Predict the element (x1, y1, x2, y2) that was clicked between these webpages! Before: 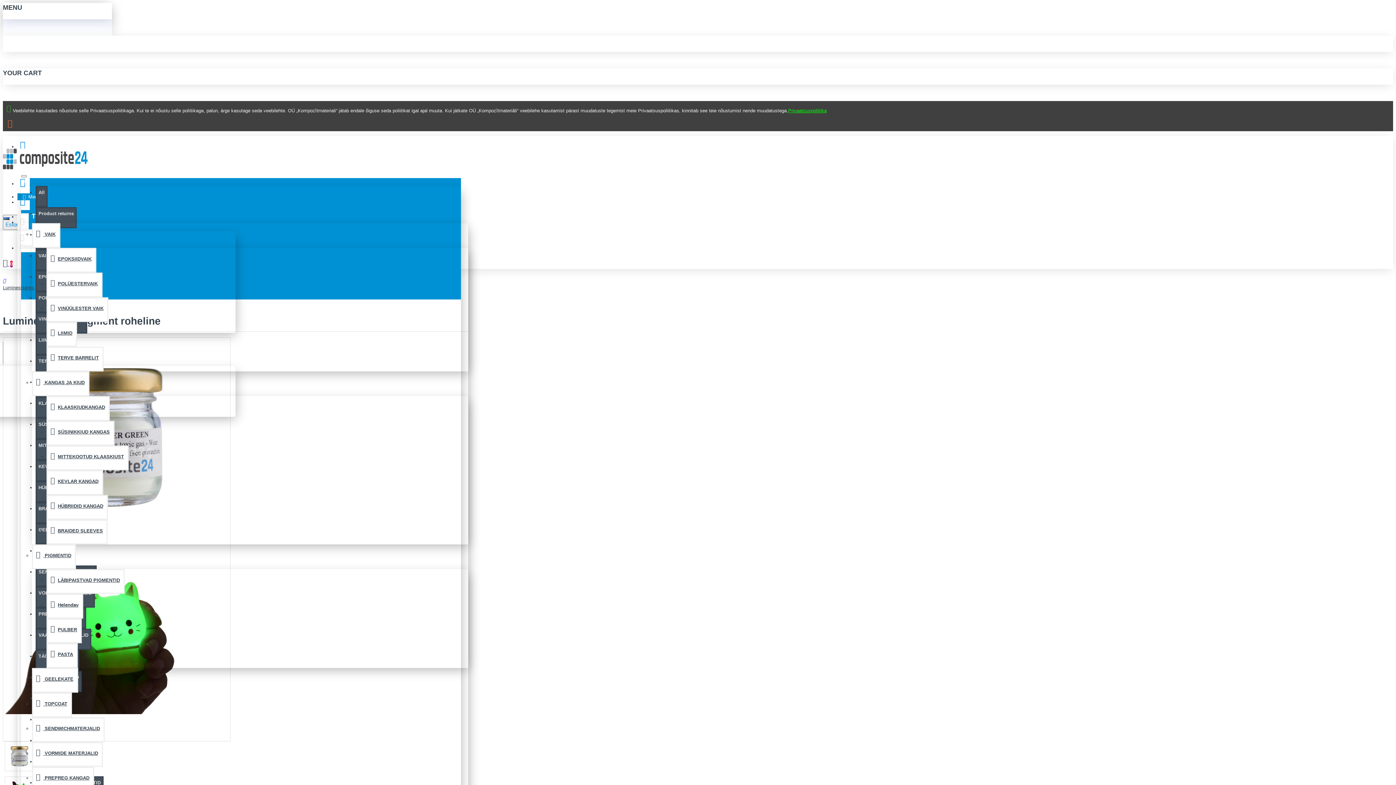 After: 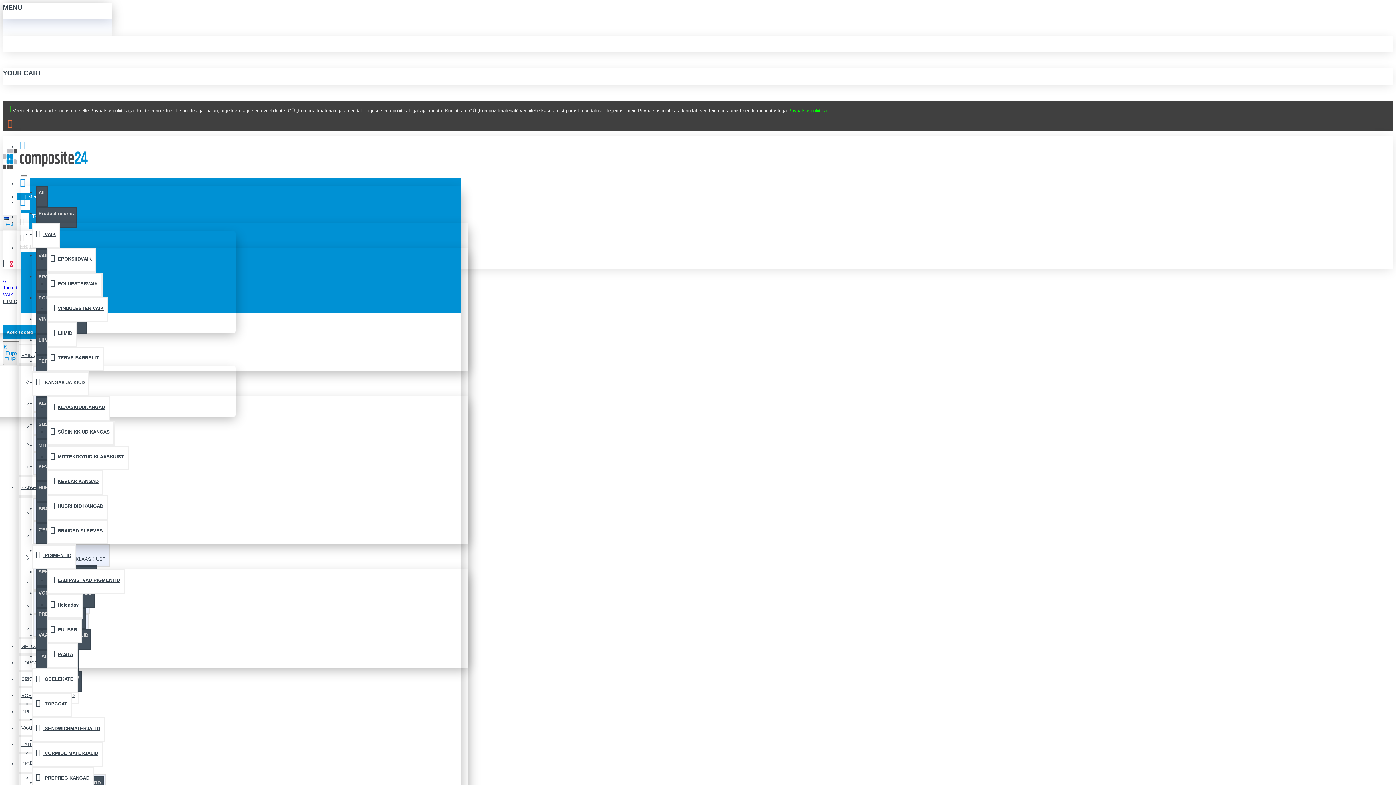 Action: label: LIIMID bbox: (46, 322, 77, 346)